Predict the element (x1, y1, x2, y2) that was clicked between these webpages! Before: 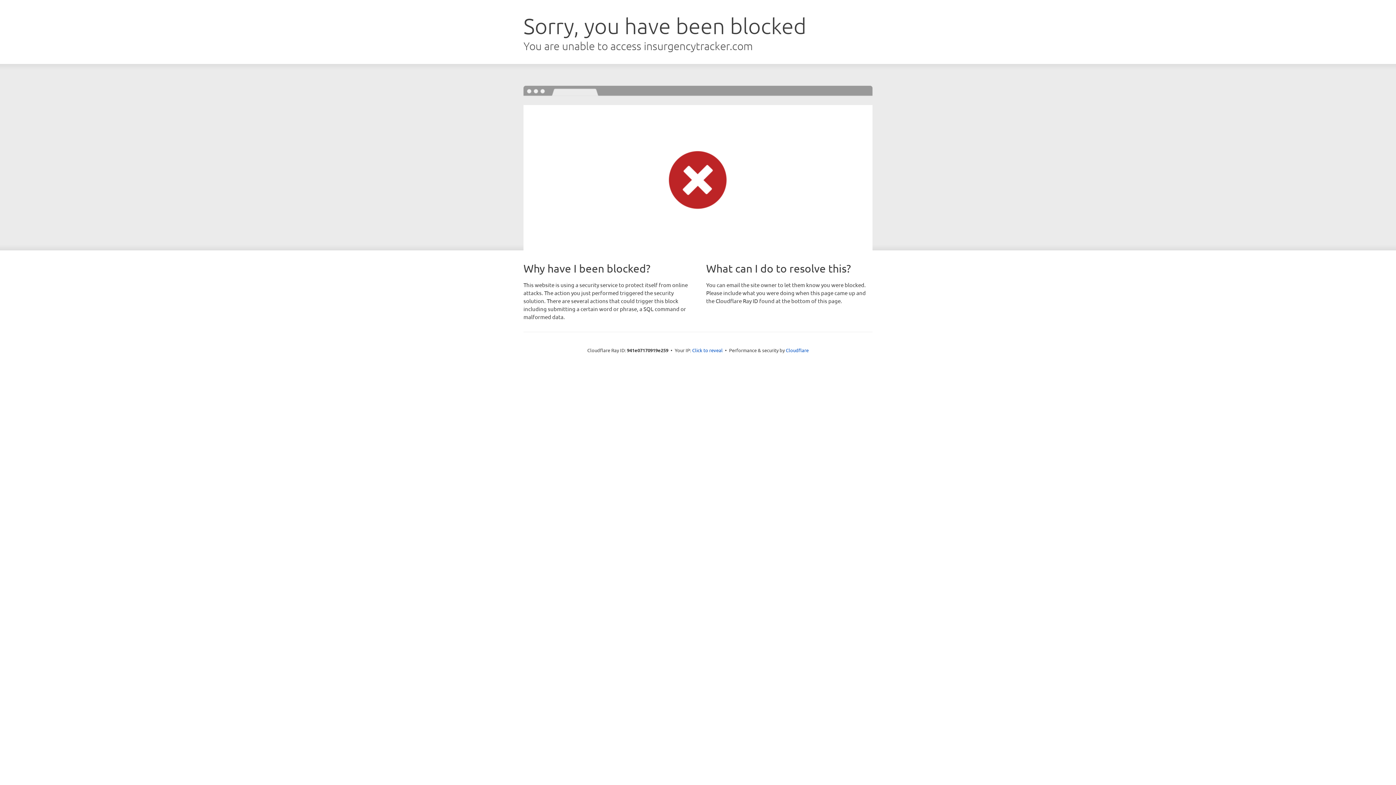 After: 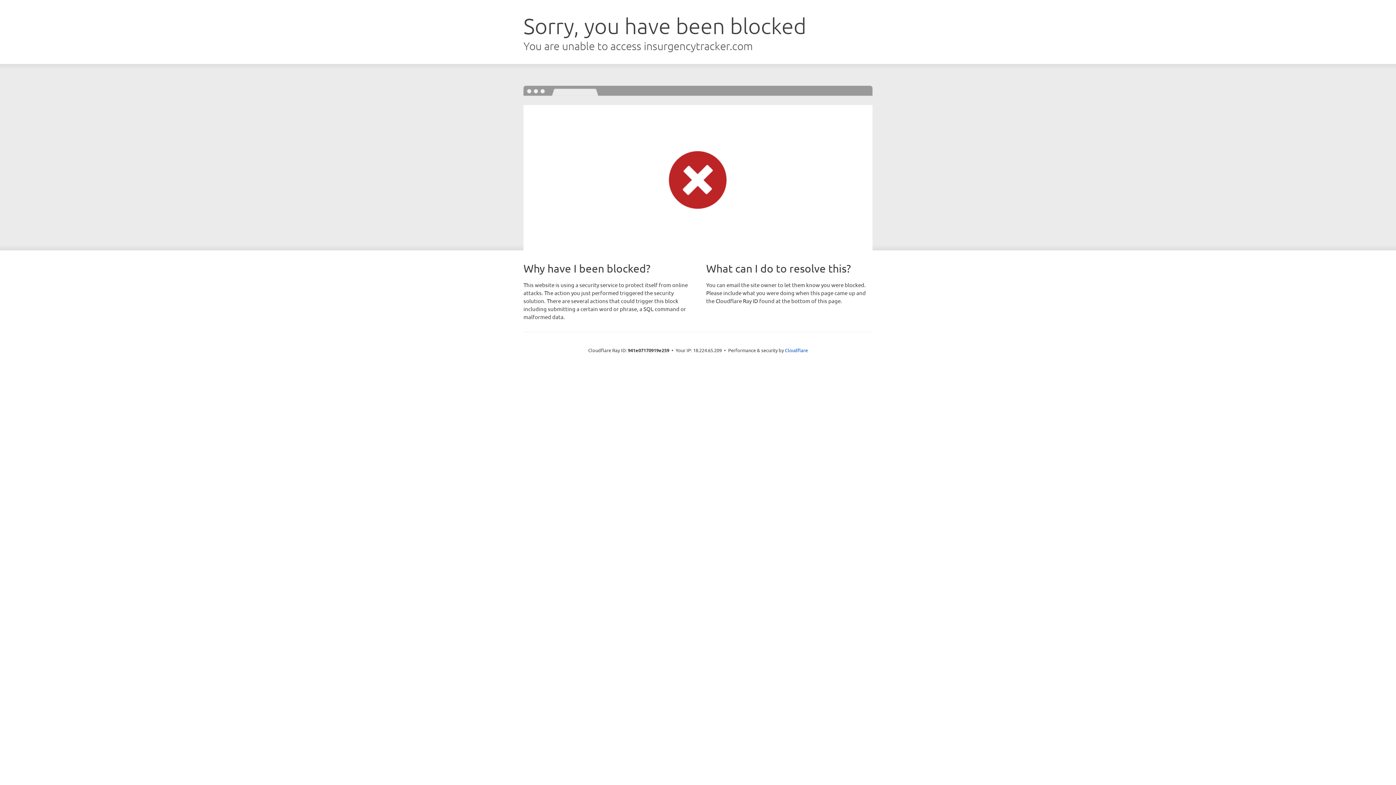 Action: bbox: (692, 346, 722, 353) label: Click to reveal